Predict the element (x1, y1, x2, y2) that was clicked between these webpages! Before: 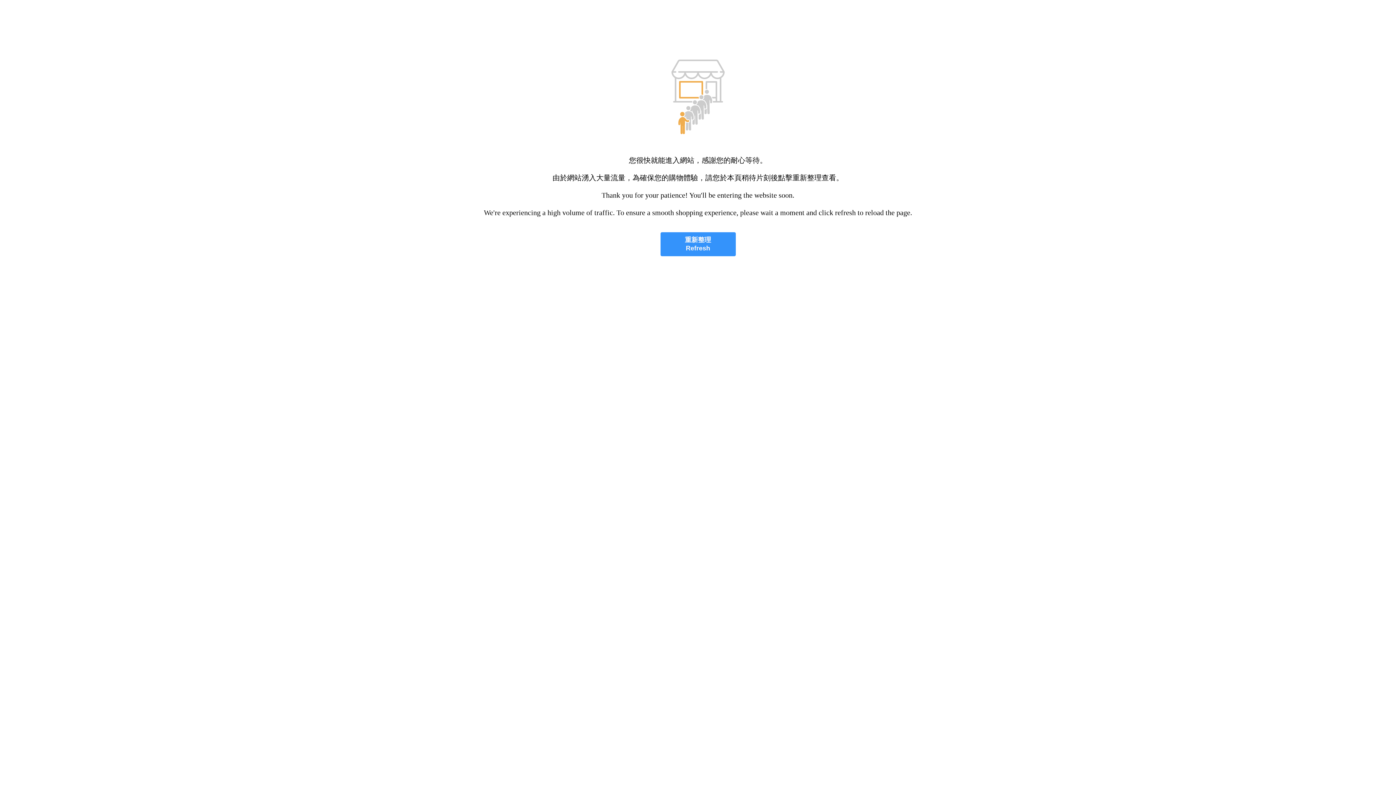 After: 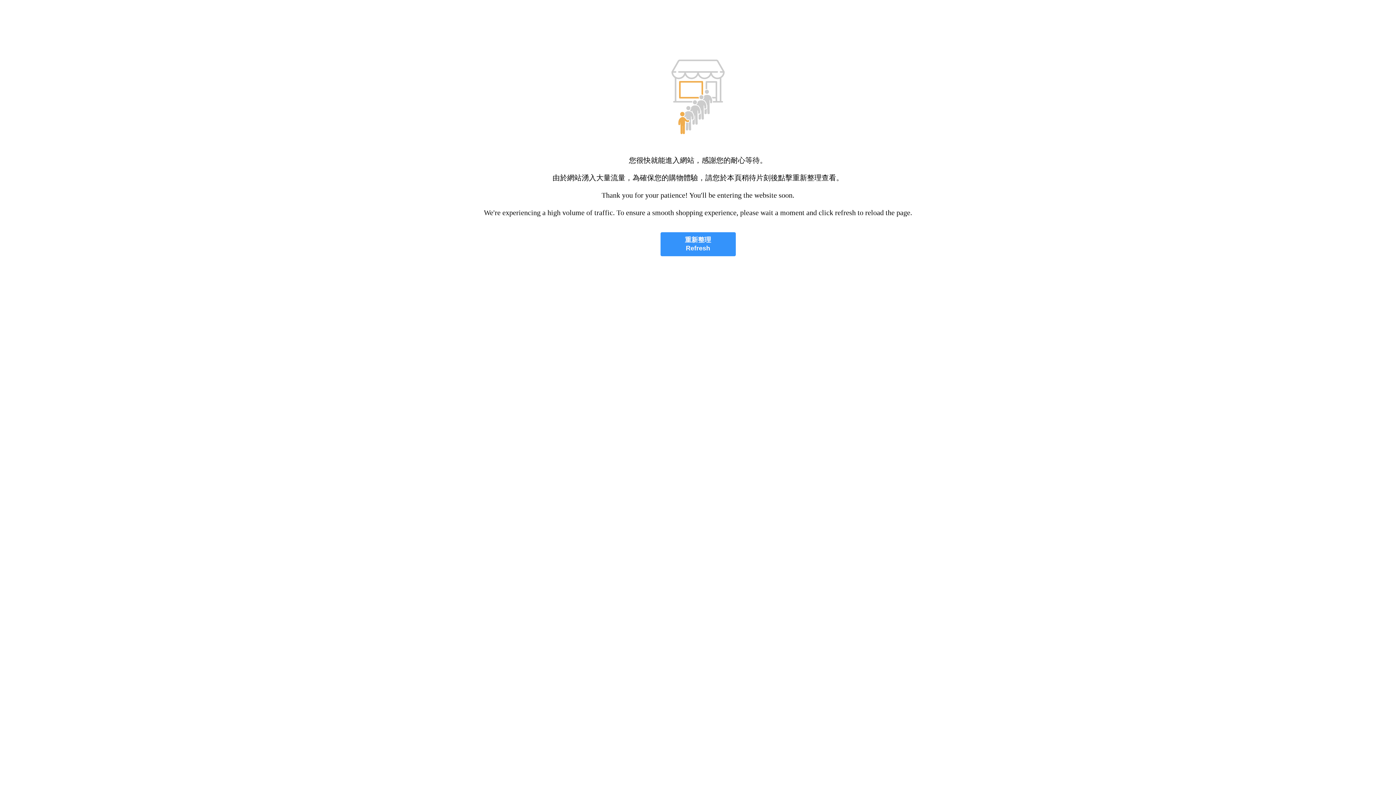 Action: bbox: (660, 232, 735, 256) label: 重新整理
Refresh